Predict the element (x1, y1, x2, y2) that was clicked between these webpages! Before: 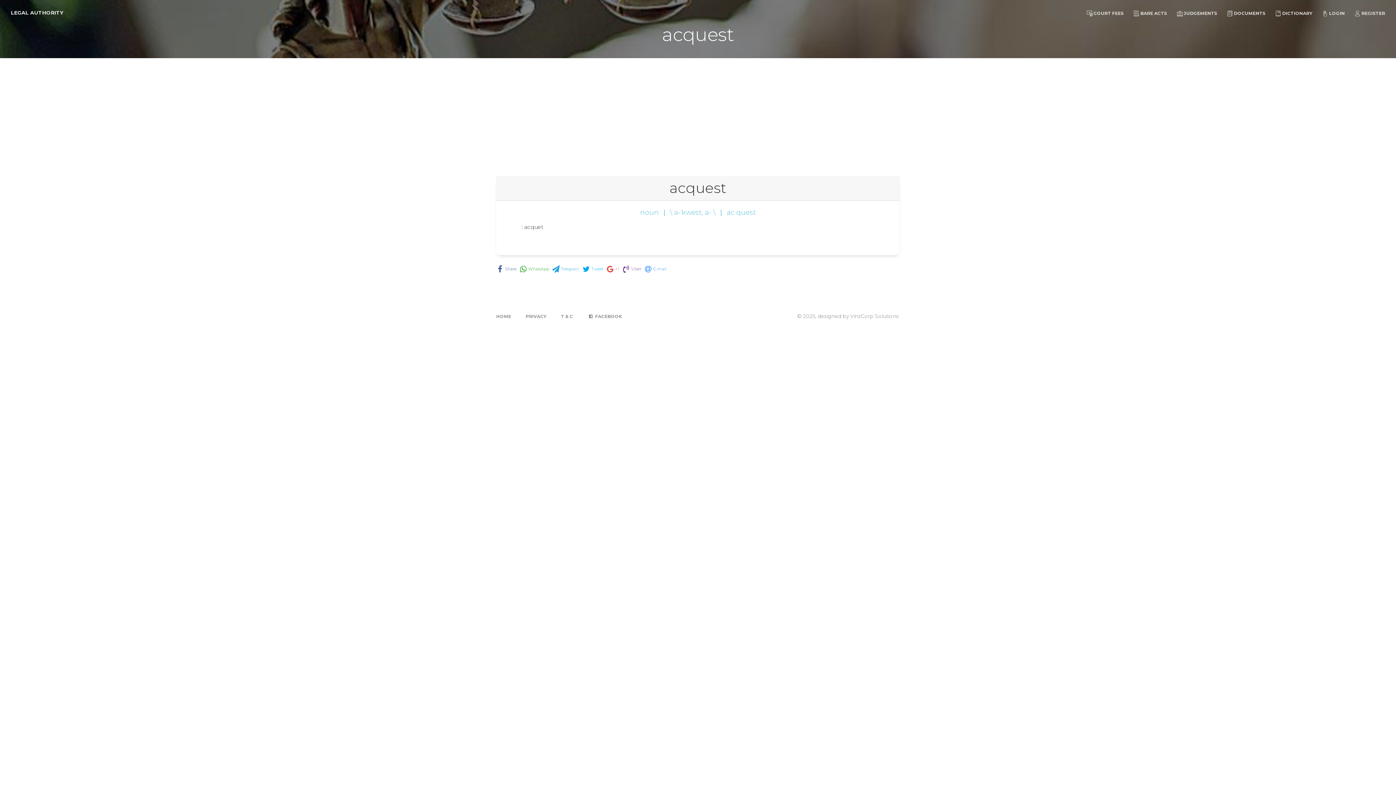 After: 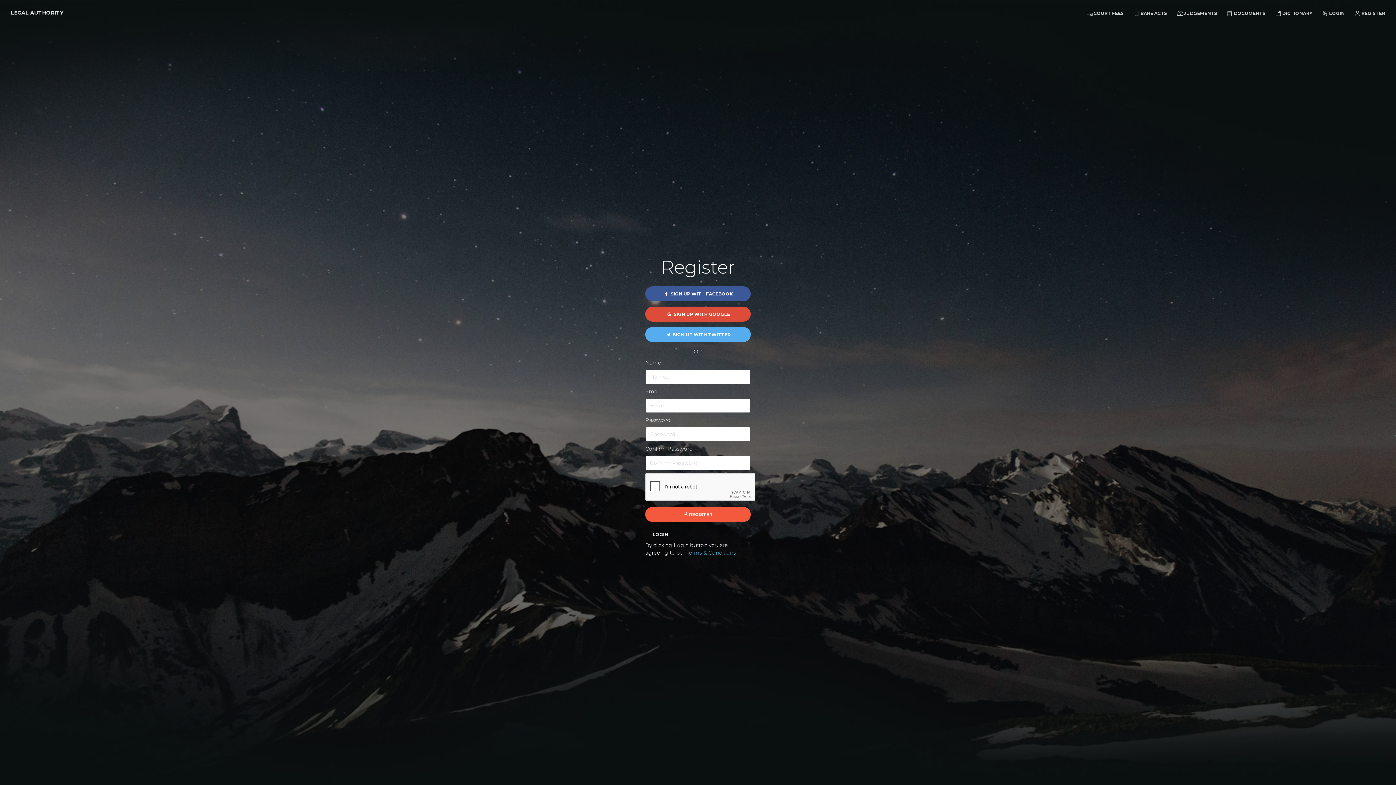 Action: label: REGISTER bbox: (1350, 5, 1390, 20)